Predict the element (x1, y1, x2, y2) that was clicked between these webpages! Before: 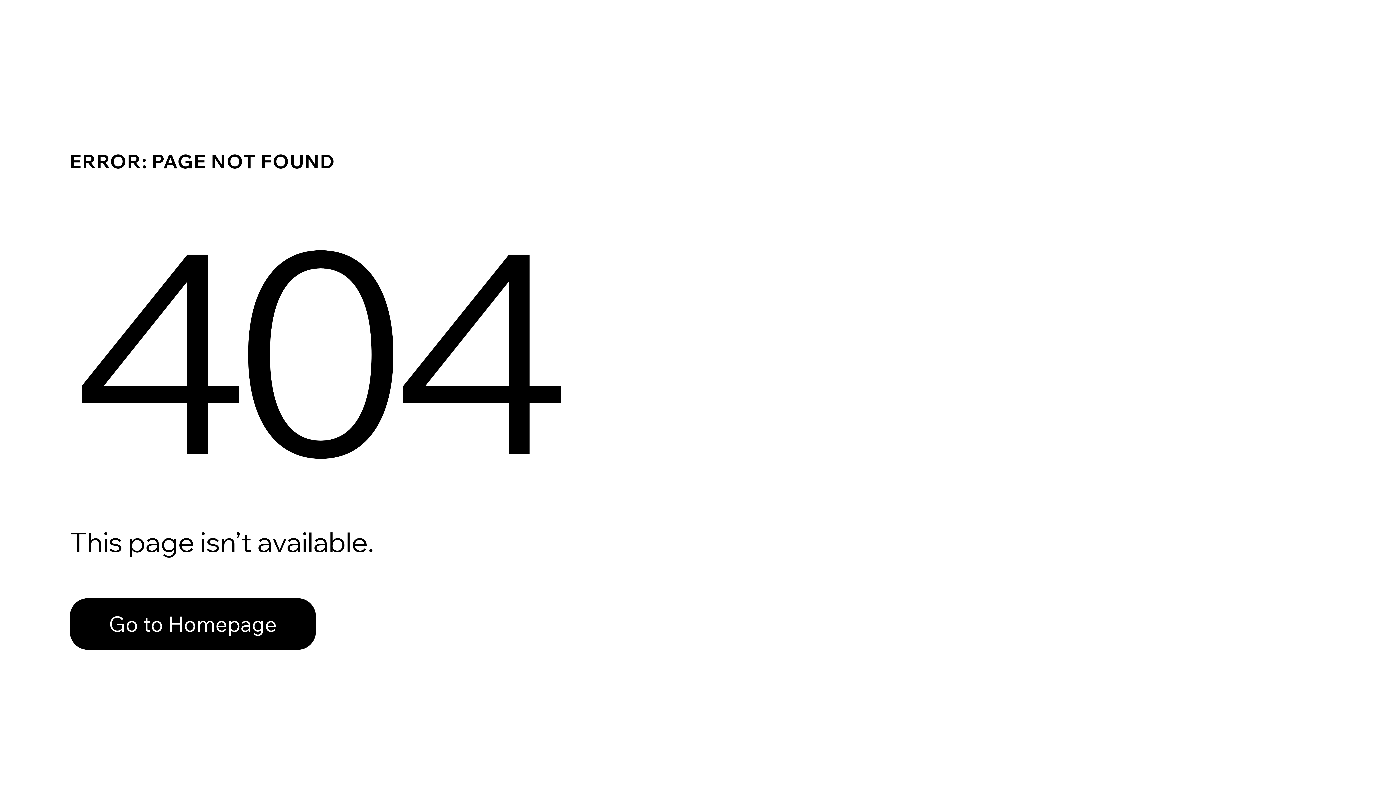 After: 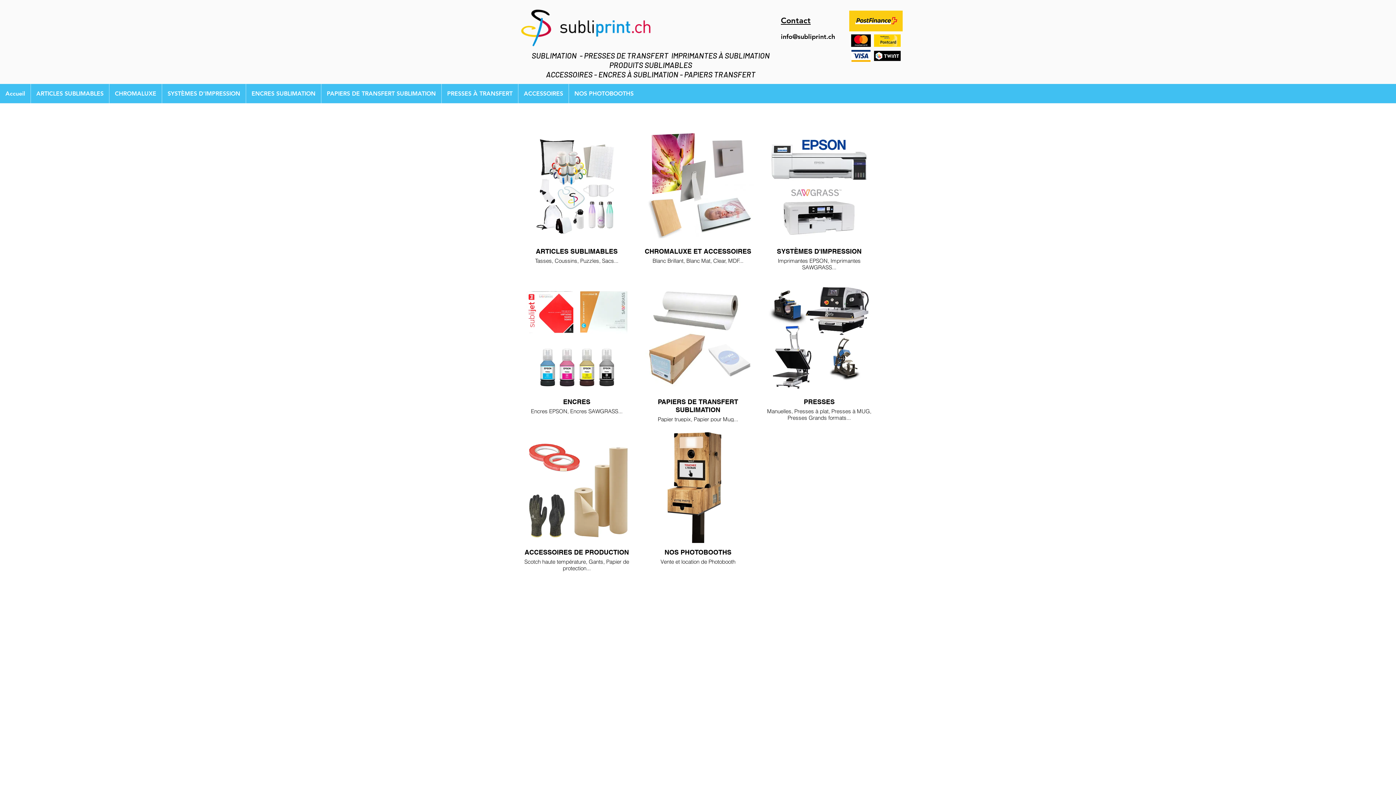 Action: bbox: (69, 598, 316, 650) label: Go to Homepage